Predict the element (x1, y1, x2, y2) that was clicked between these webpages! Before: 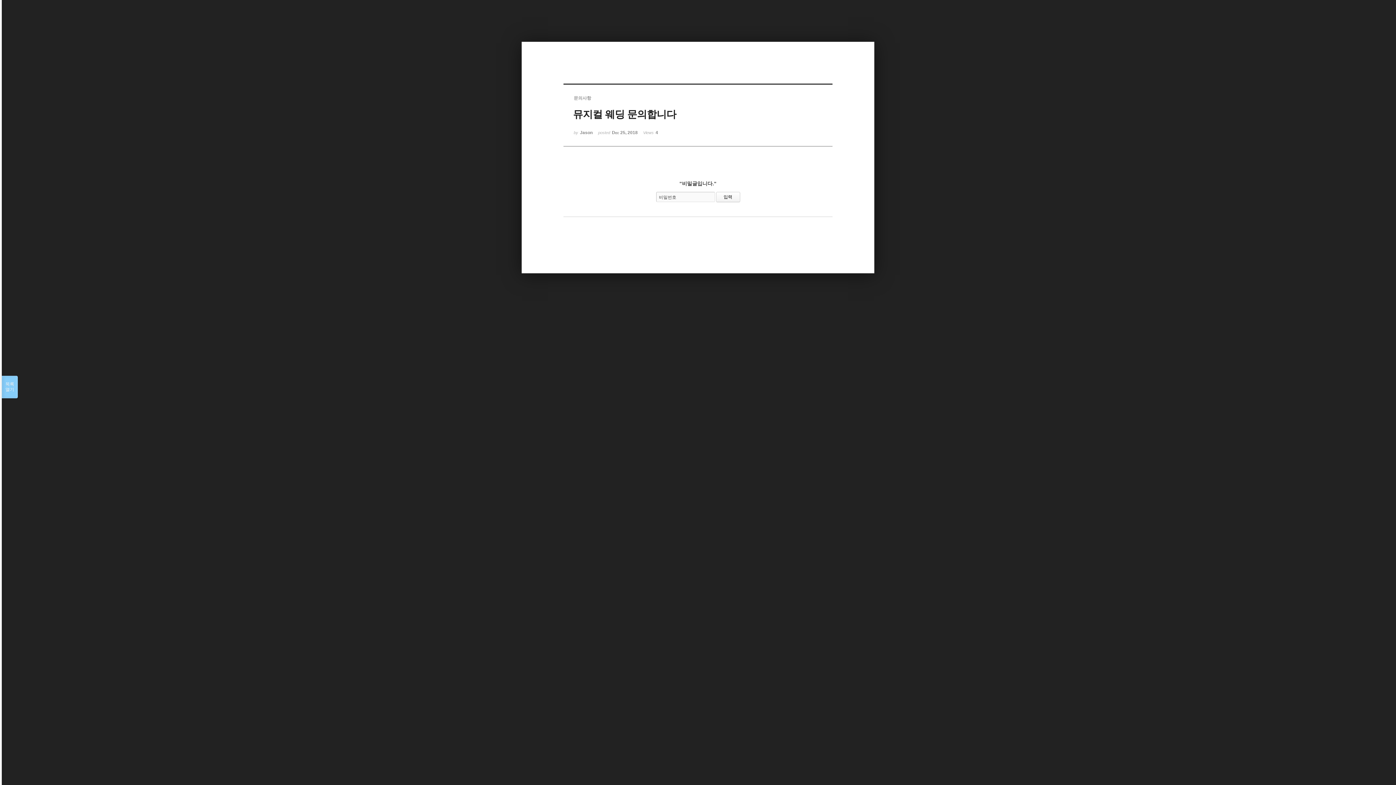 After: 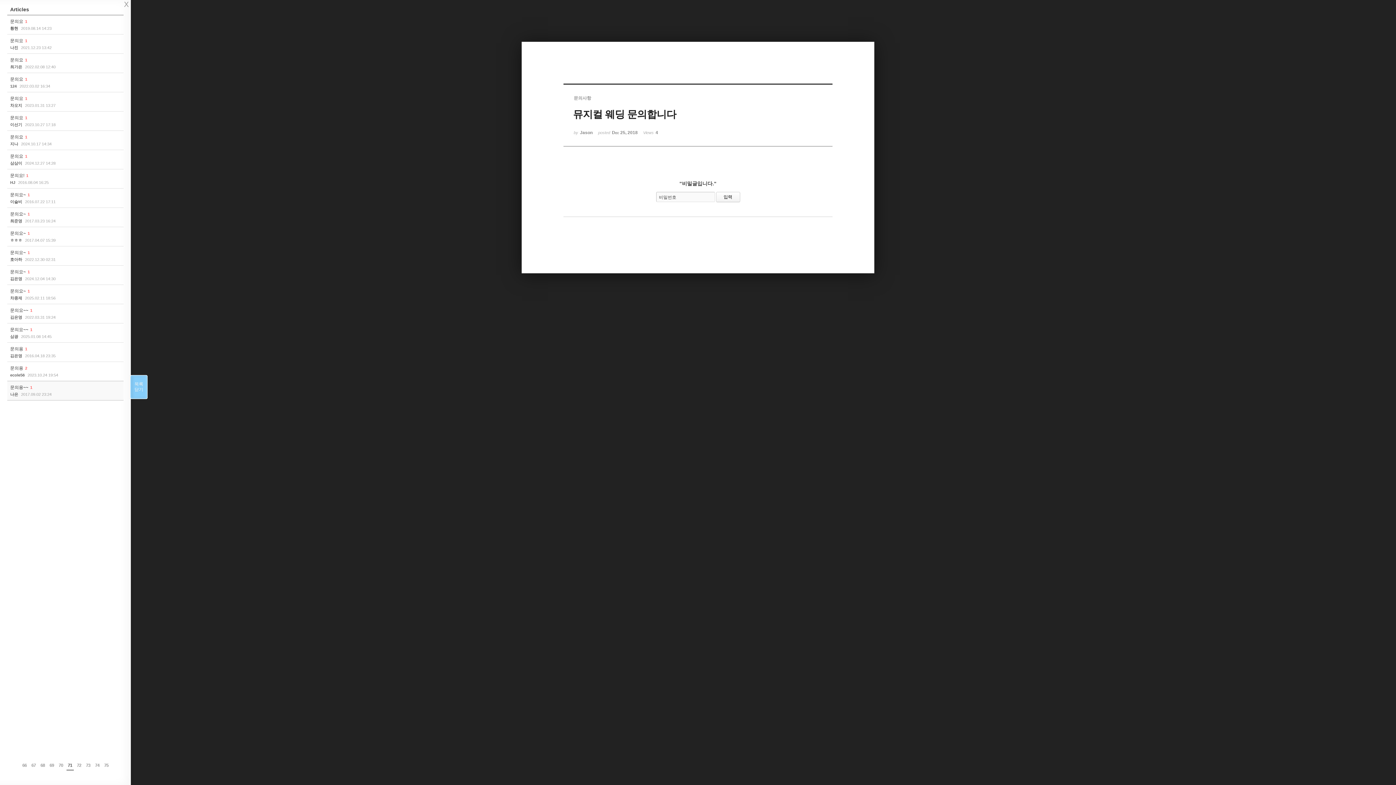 Action: label: 목록

열기 bbox: (1, 376, 17, 398)